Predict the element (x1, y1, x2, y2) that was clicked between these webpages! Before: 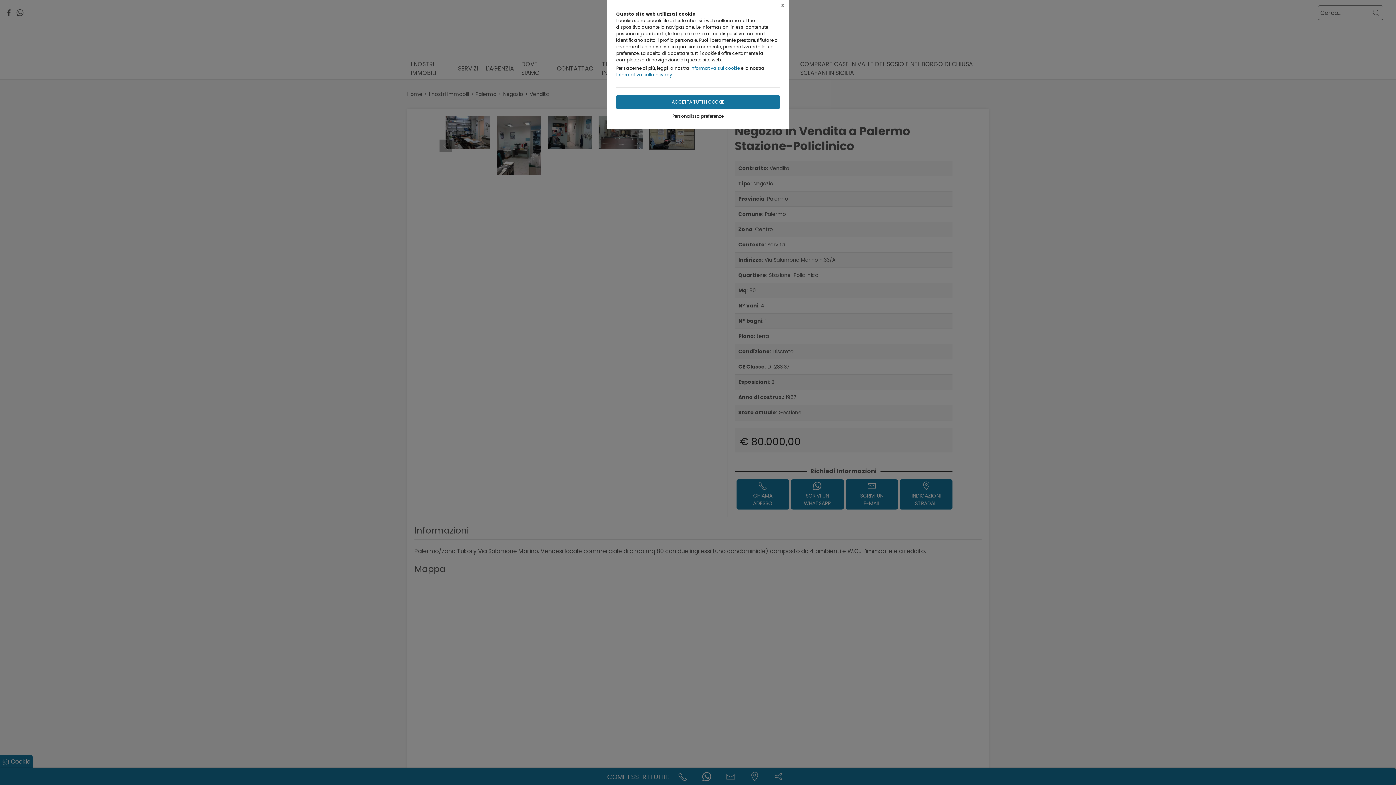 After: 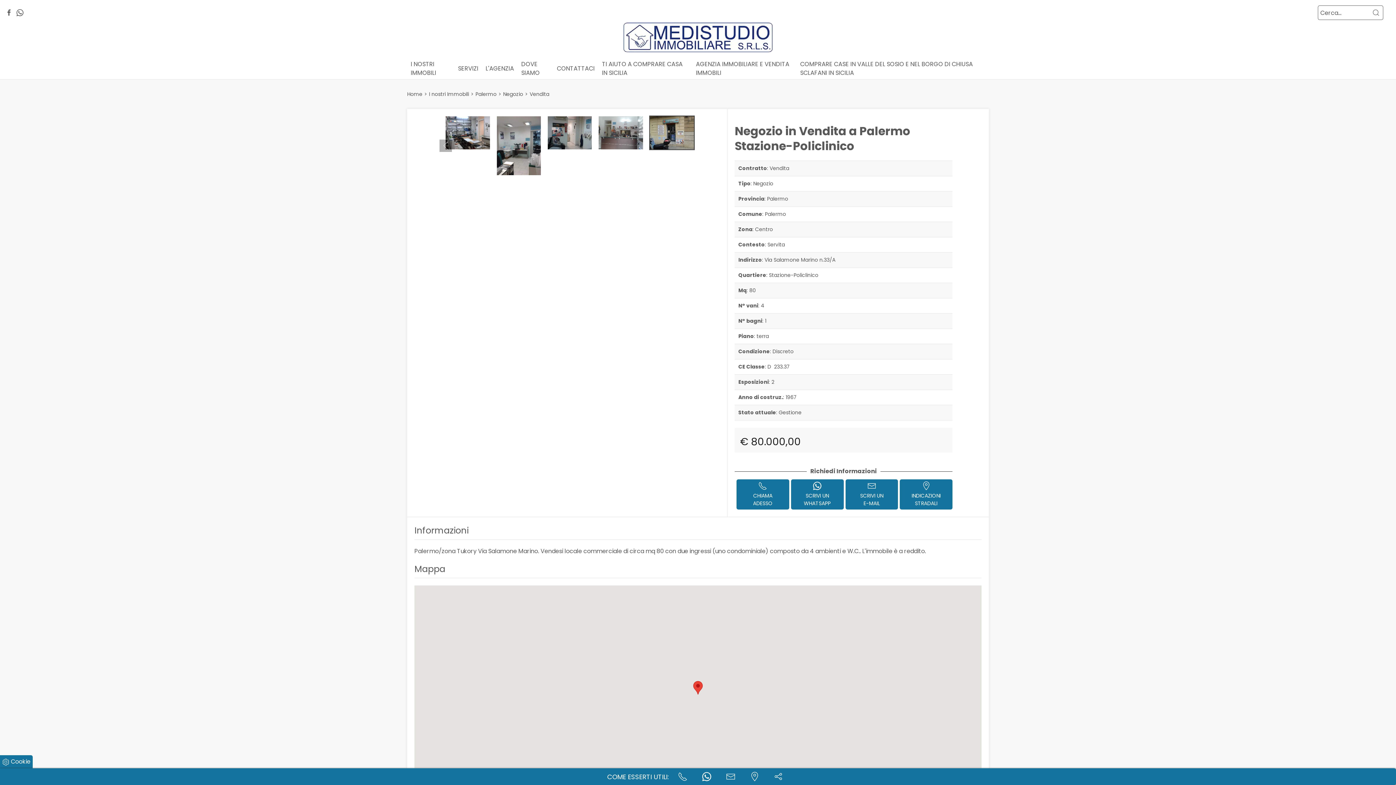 Action: label: X bbox: (776, 0, 789, 11)